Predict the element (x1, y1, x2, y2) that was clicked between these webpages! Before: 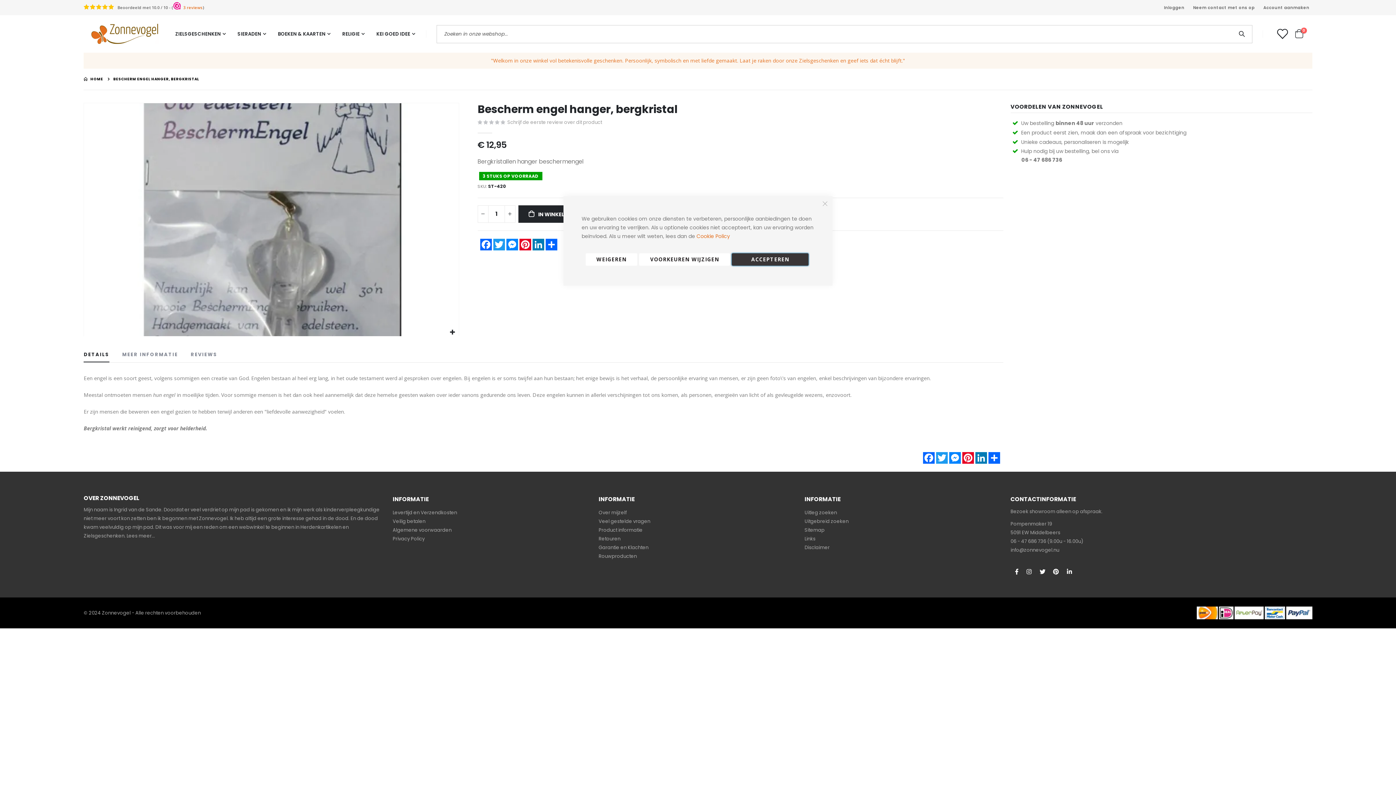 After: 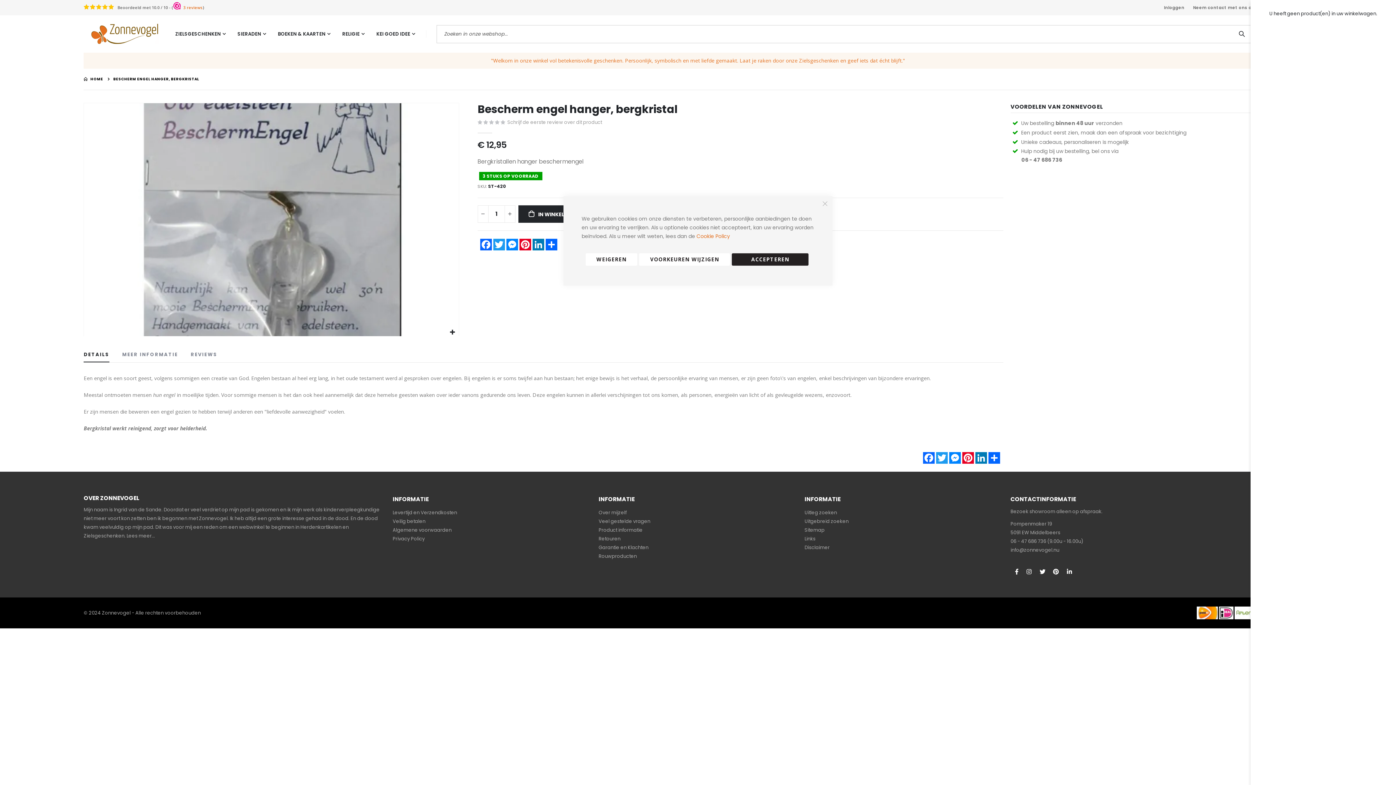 Action: label: Winkelwagen
0
producten bbox: (1293, 28, 1305, 38)